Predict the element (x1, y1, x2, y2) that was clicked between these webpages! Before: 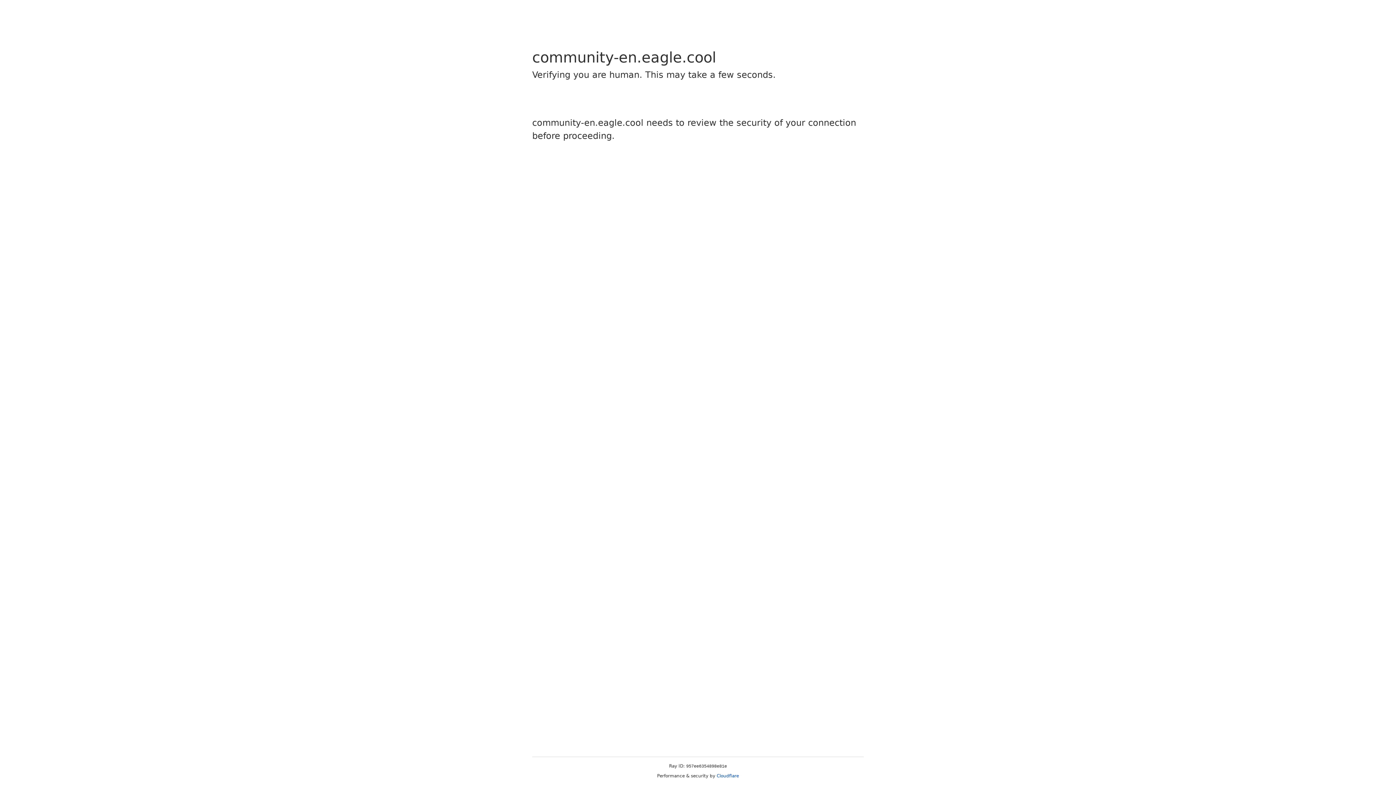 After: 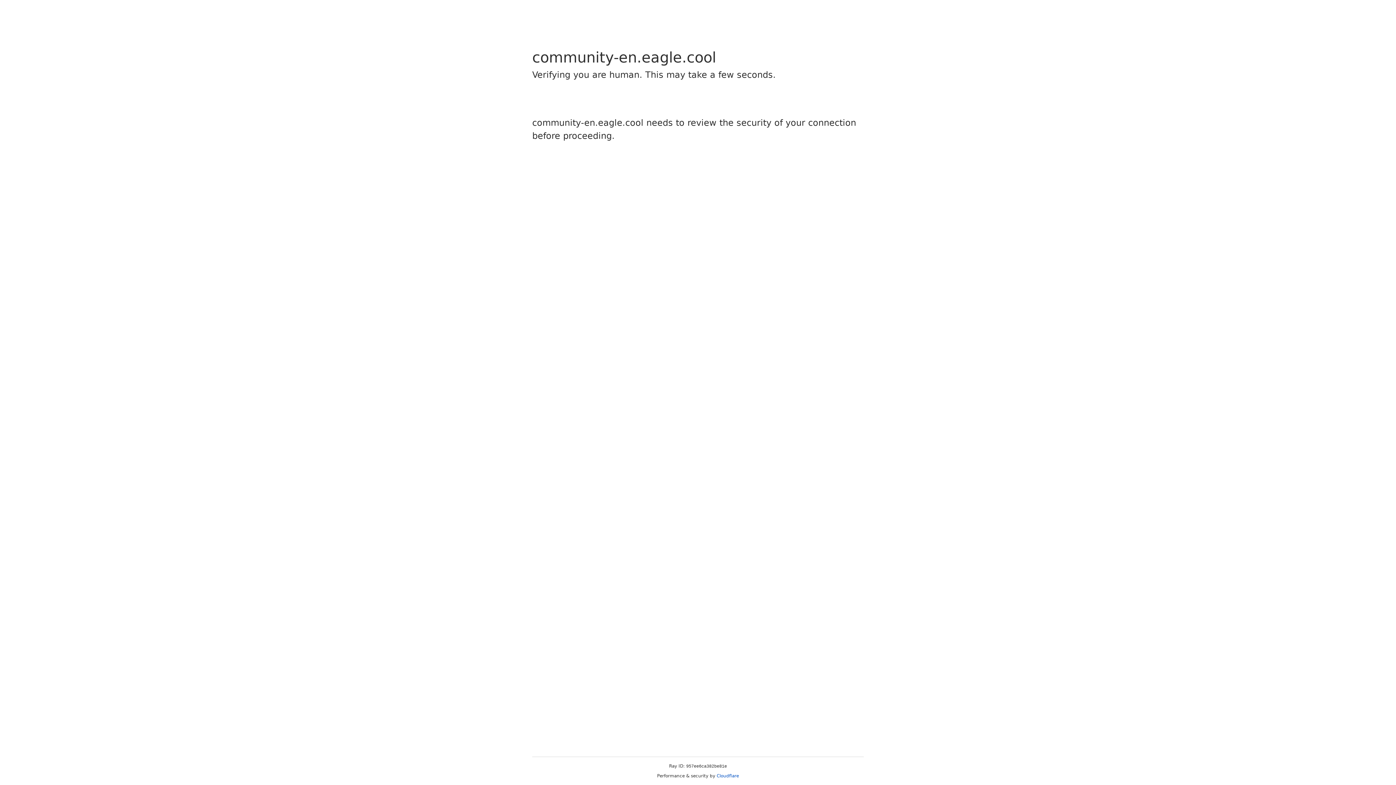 Action: bbox: (716, 773, 739, 778) label: Cloudflare